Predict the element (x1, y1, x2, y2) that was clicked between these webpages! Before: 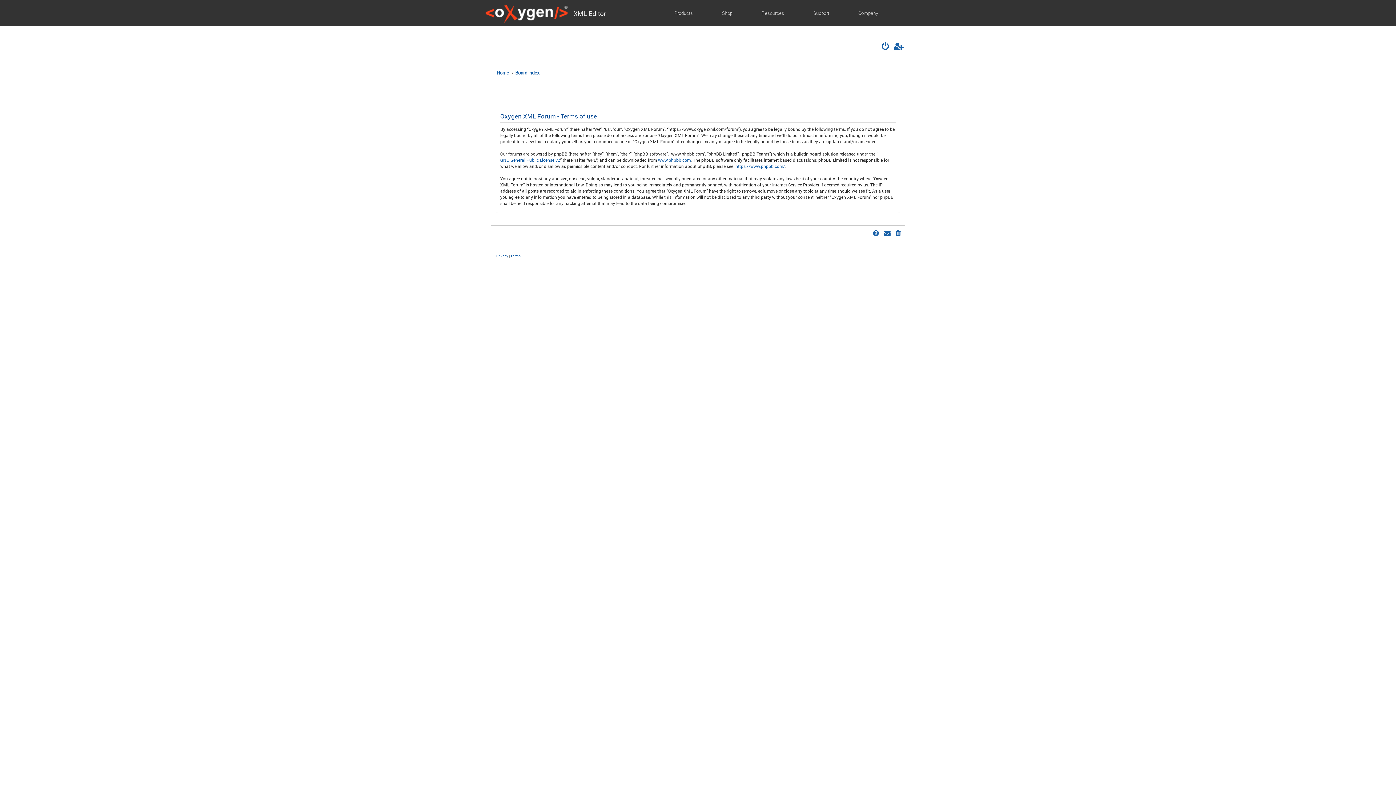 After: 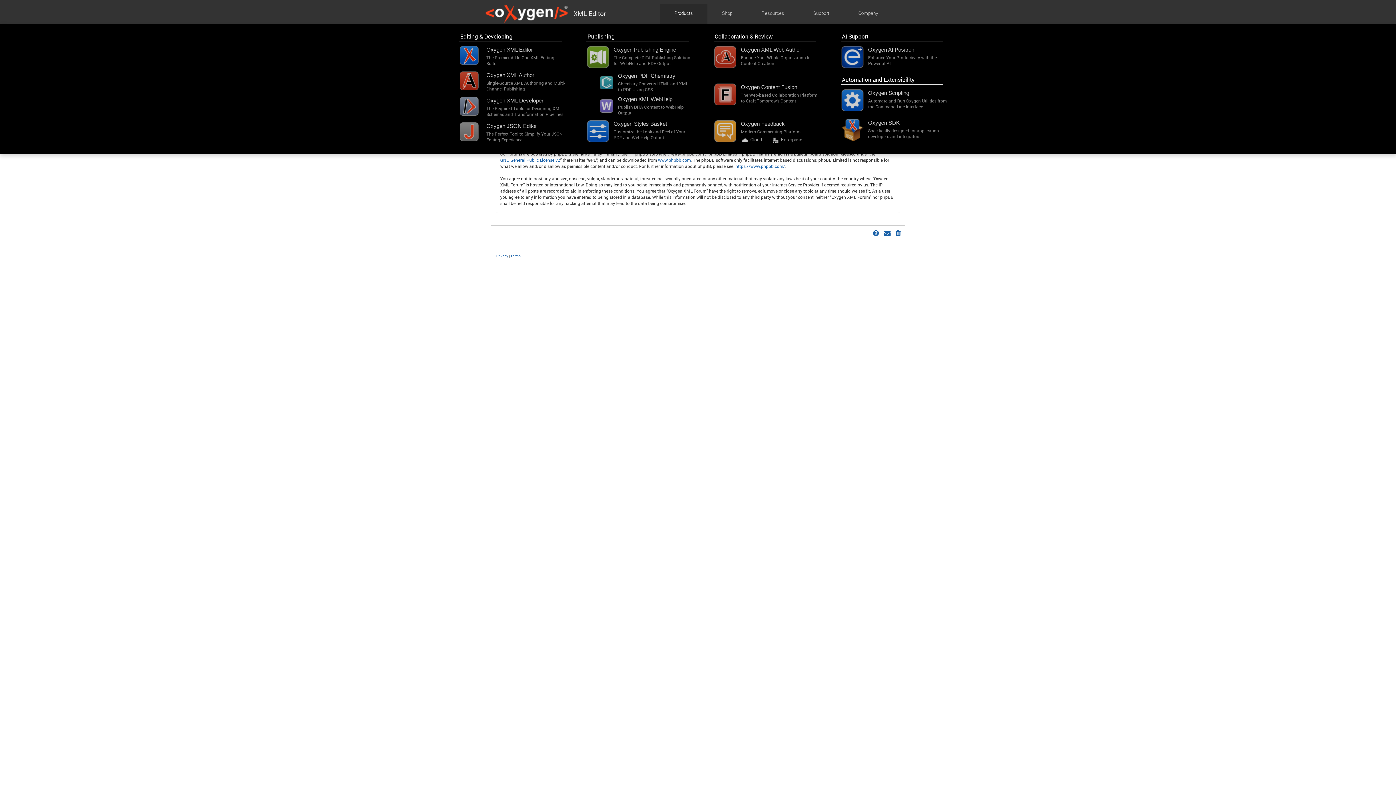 Action: bbox: (669, 4, 698, 24) label: Products